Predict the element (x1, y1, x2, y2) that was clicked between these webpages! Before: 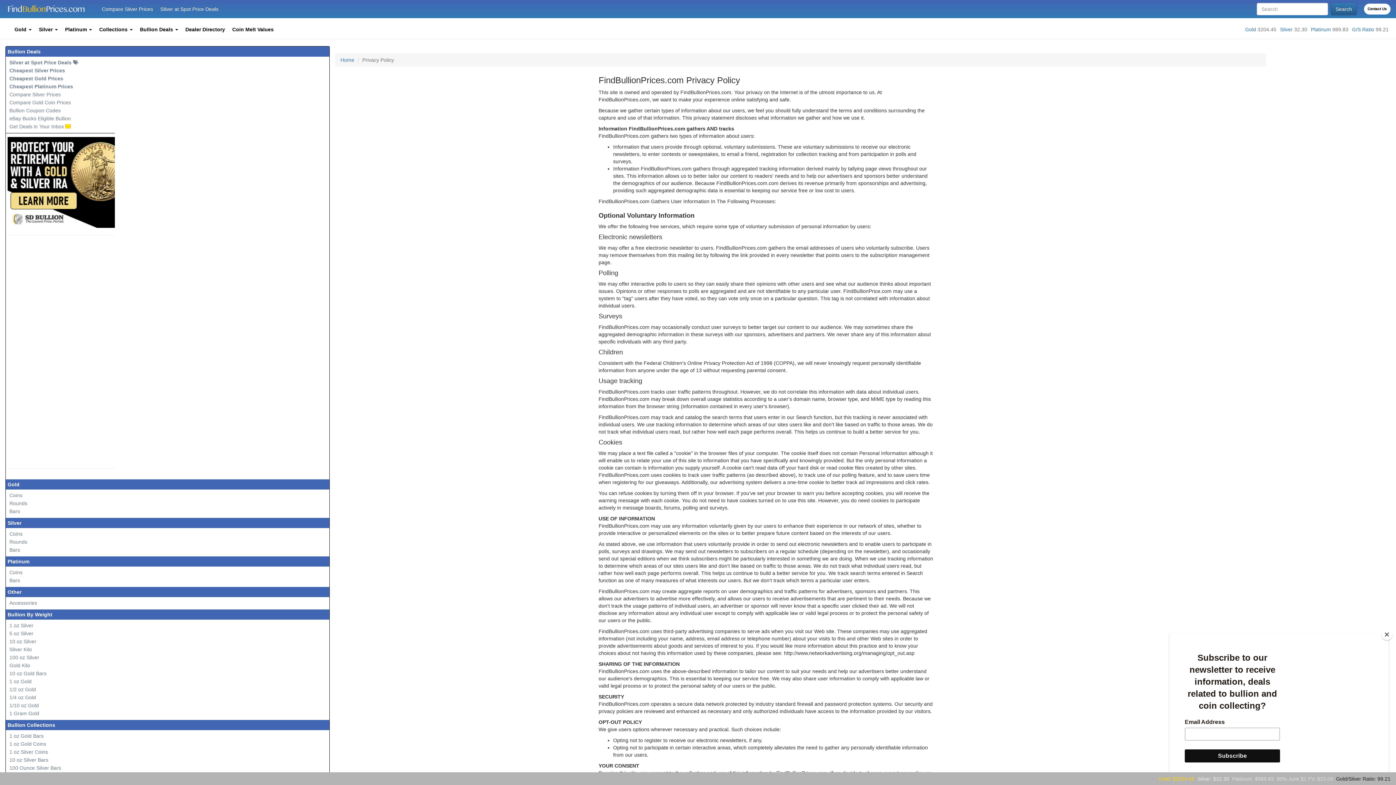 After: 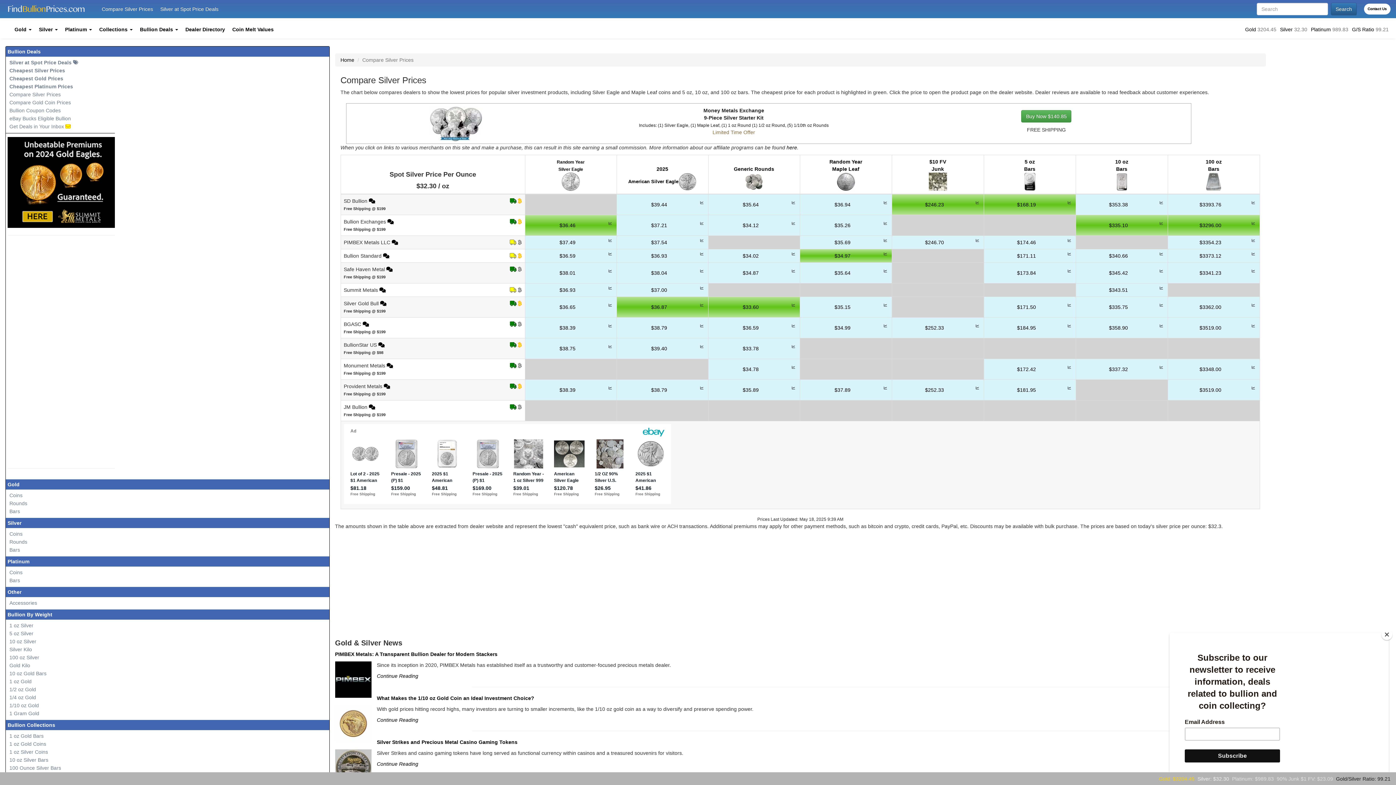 Action: bbox: (98, 0, 156, 18) label: Compare Silver Prices